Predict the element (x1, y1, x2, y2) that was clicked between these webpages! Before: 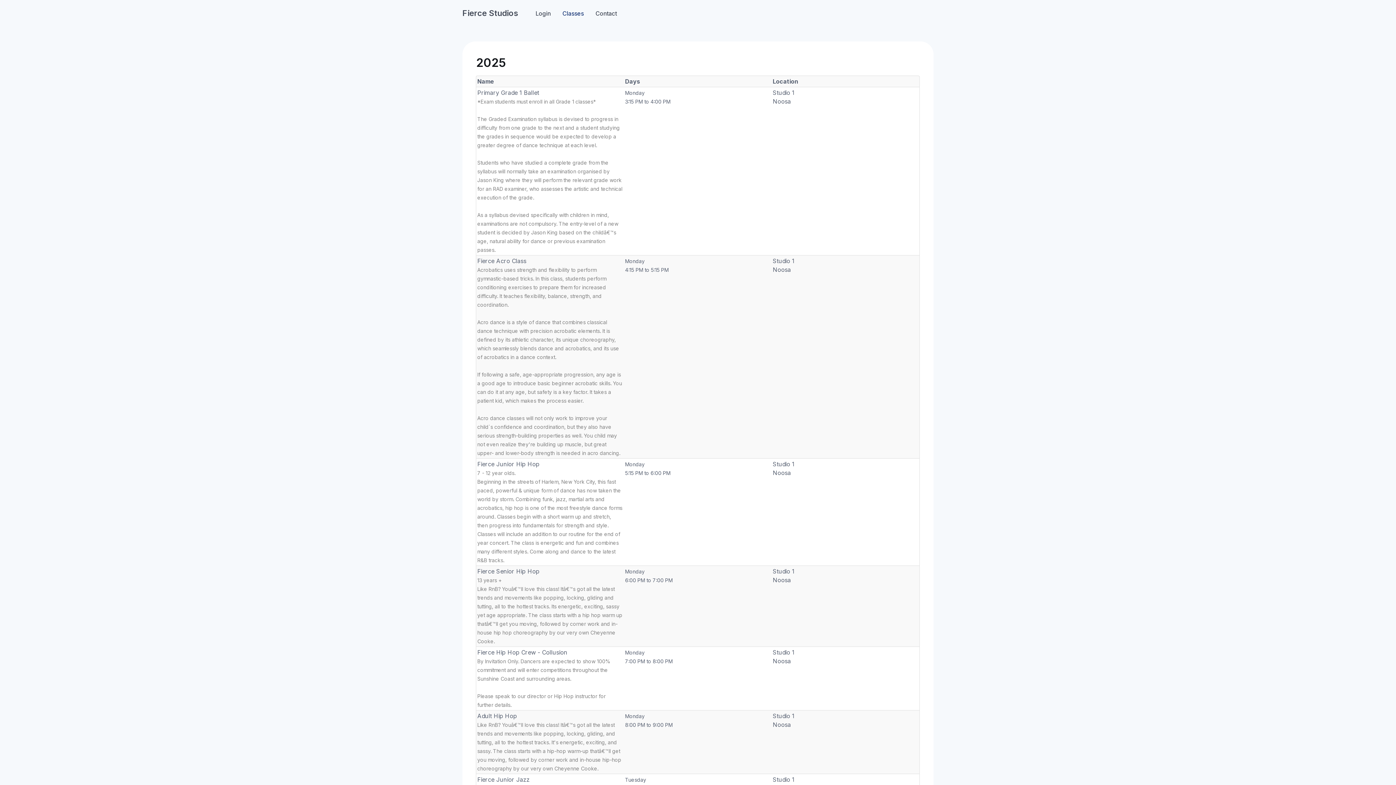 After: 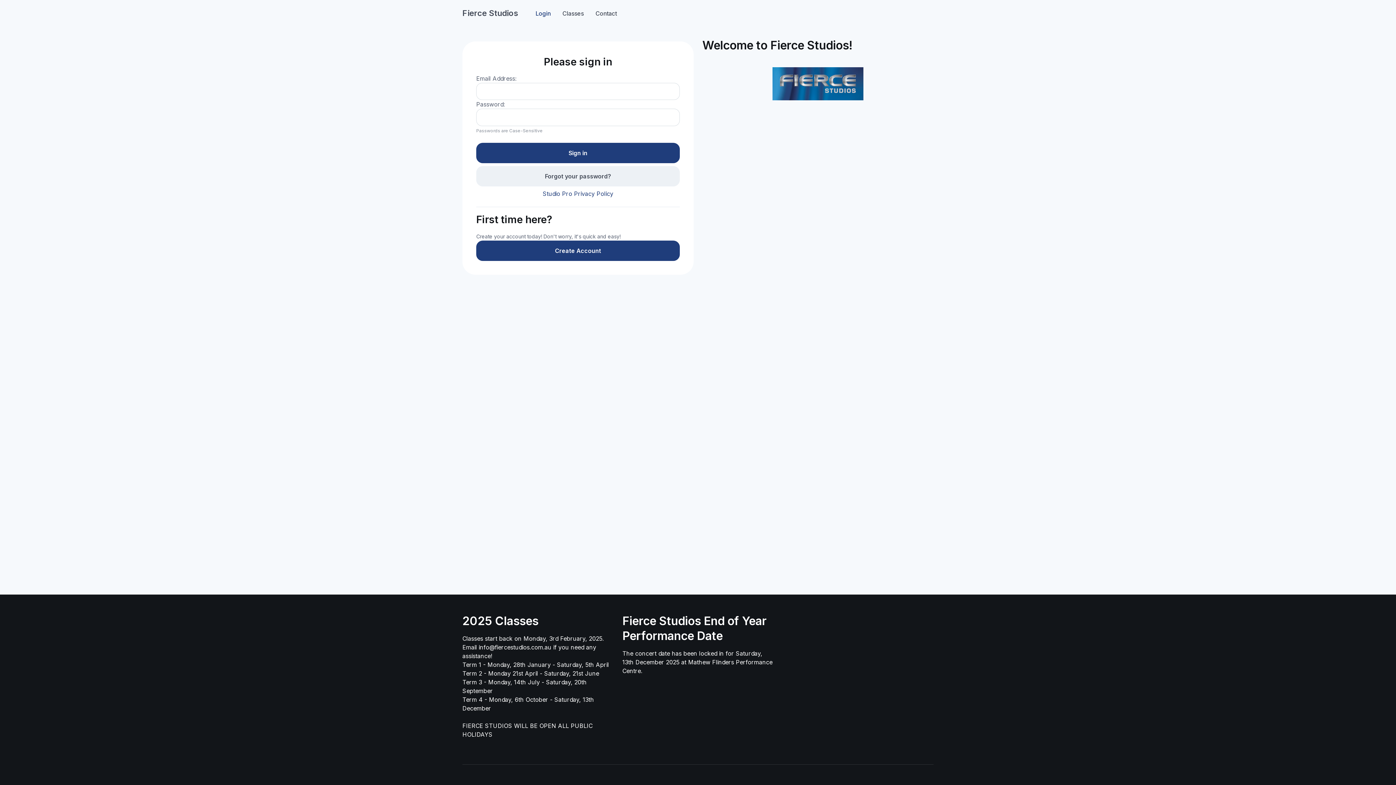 Action: label: Login bbox: (529, 4, 556, 21)